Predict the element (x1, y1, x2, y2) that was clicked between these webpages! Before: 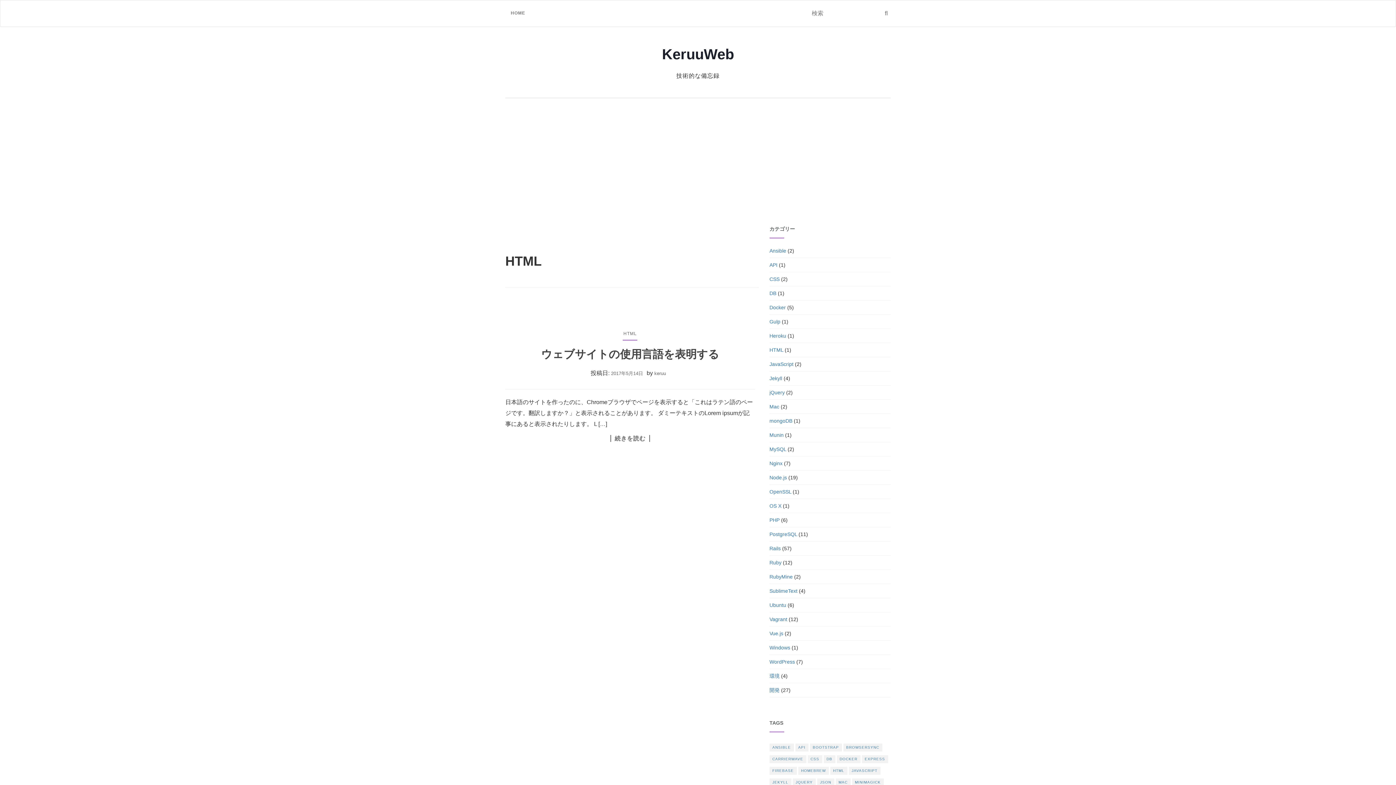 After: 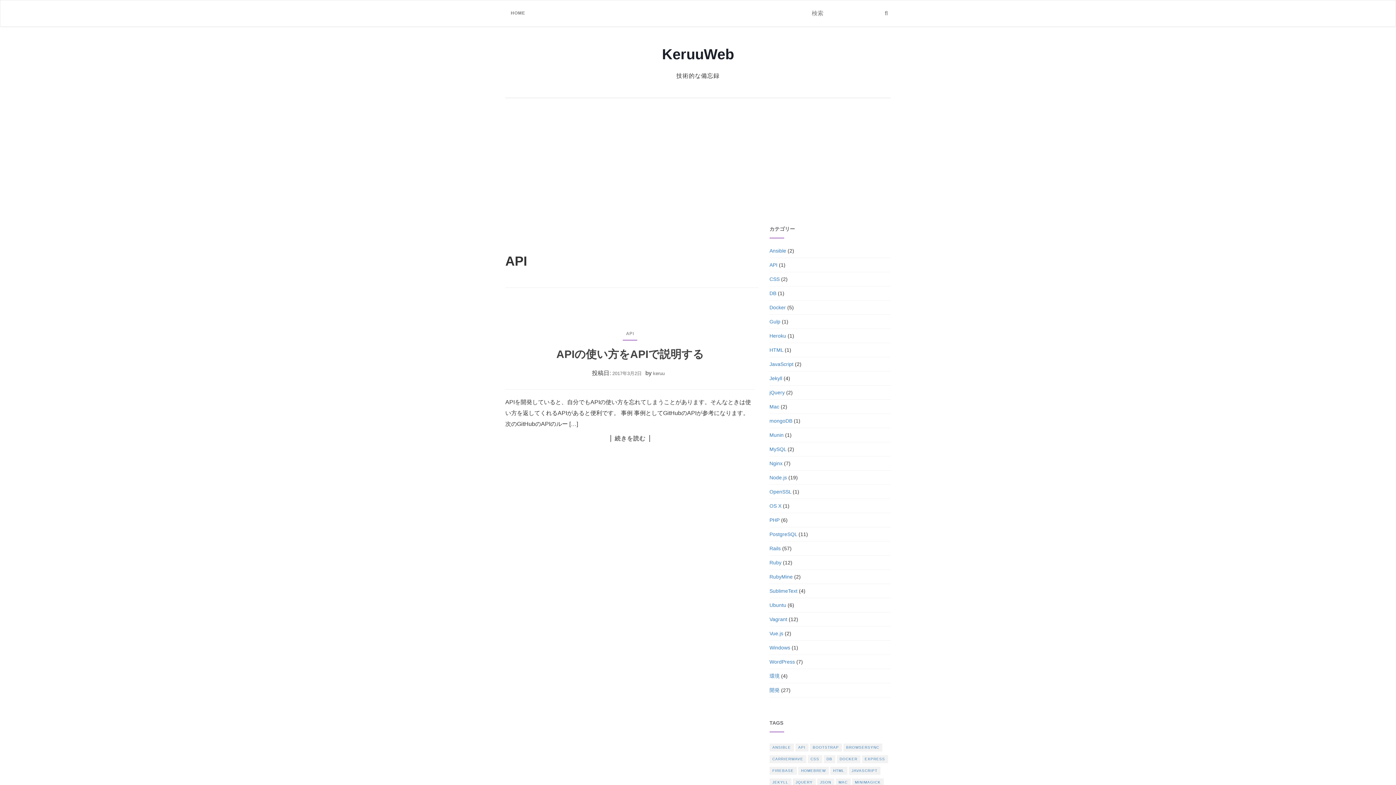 Action: label: API bbox: (769, 262, 777, 268)